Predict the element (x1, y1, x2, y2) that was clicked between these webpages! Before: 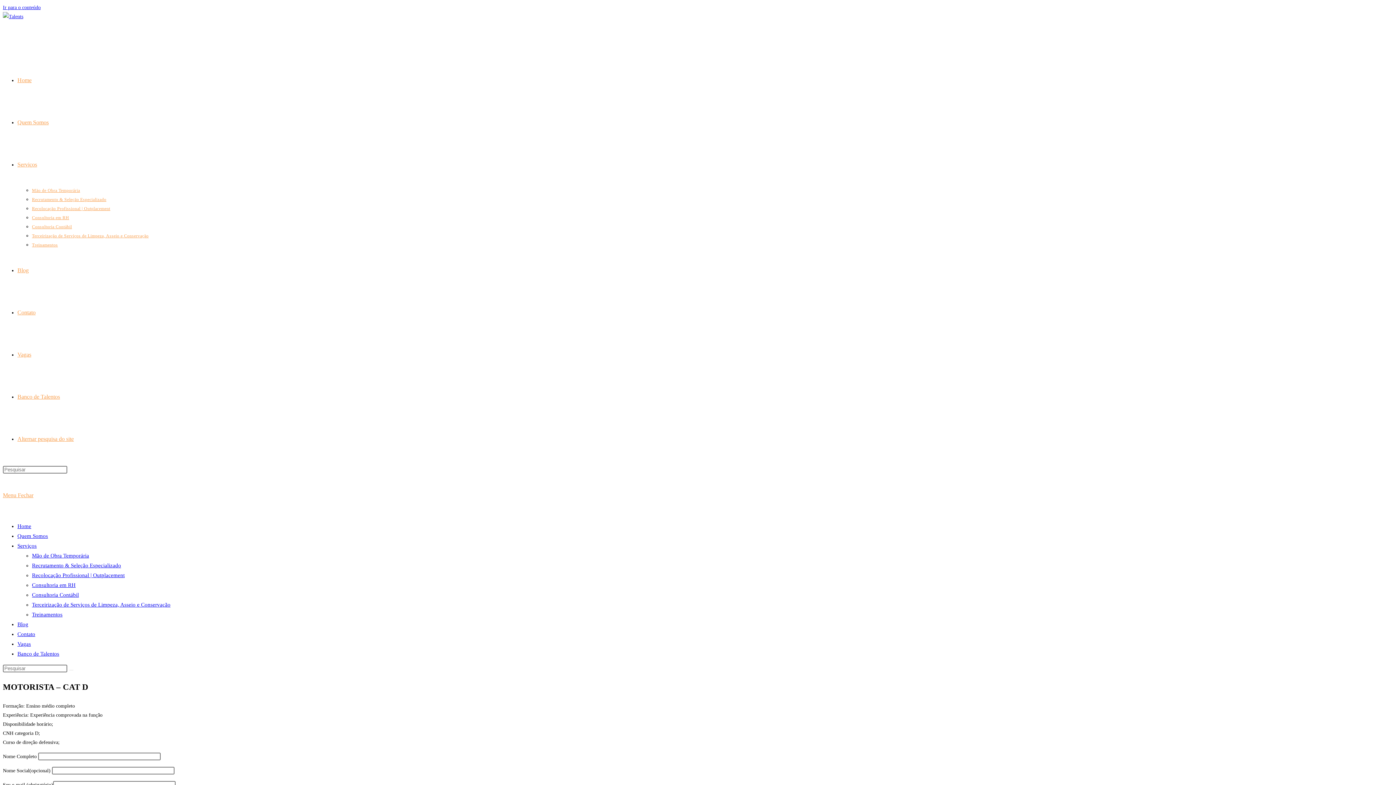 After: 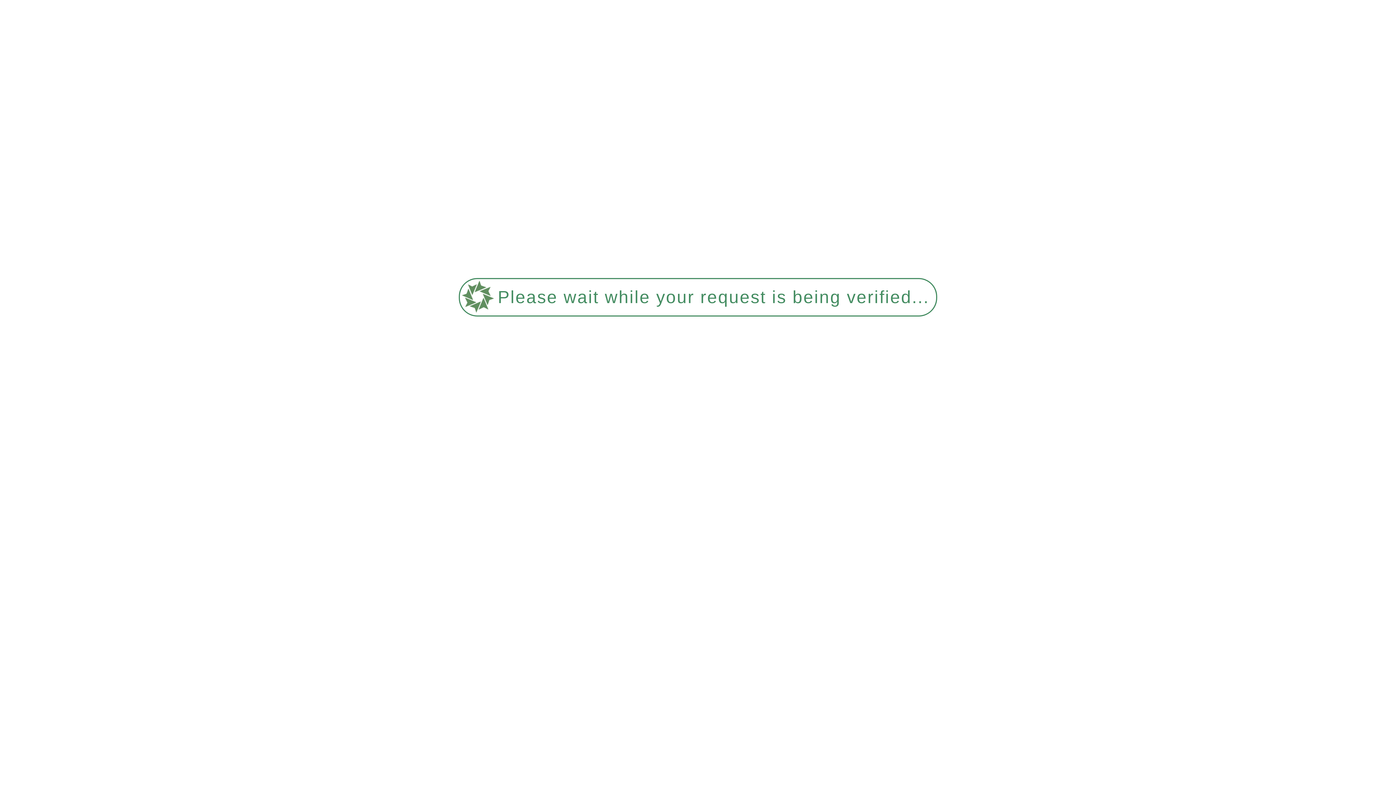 Action: bbox: (2, 13, 23, 19)